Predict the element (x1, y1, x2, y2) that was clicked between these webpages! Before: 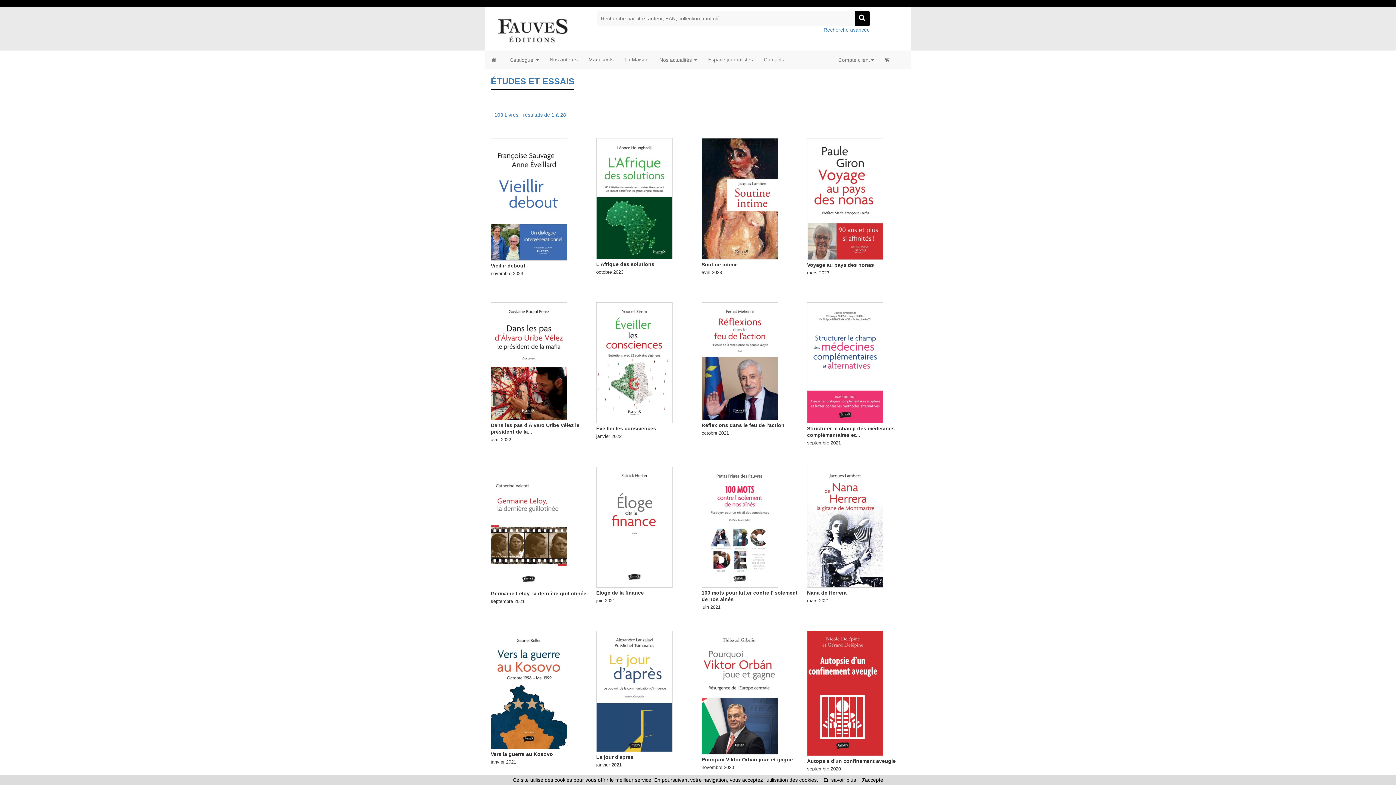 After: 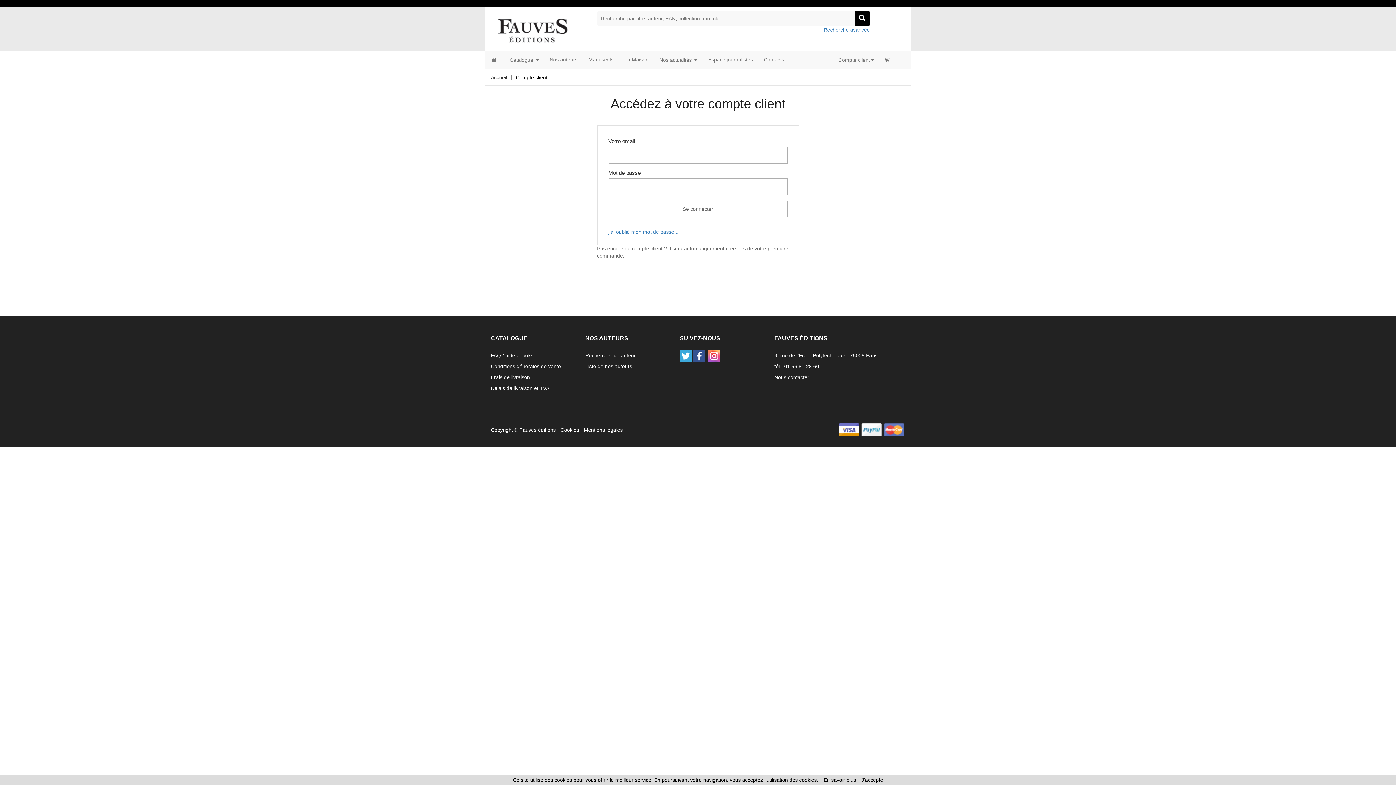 Action: label: Compte client bbox: (833, 50, 879, 69)